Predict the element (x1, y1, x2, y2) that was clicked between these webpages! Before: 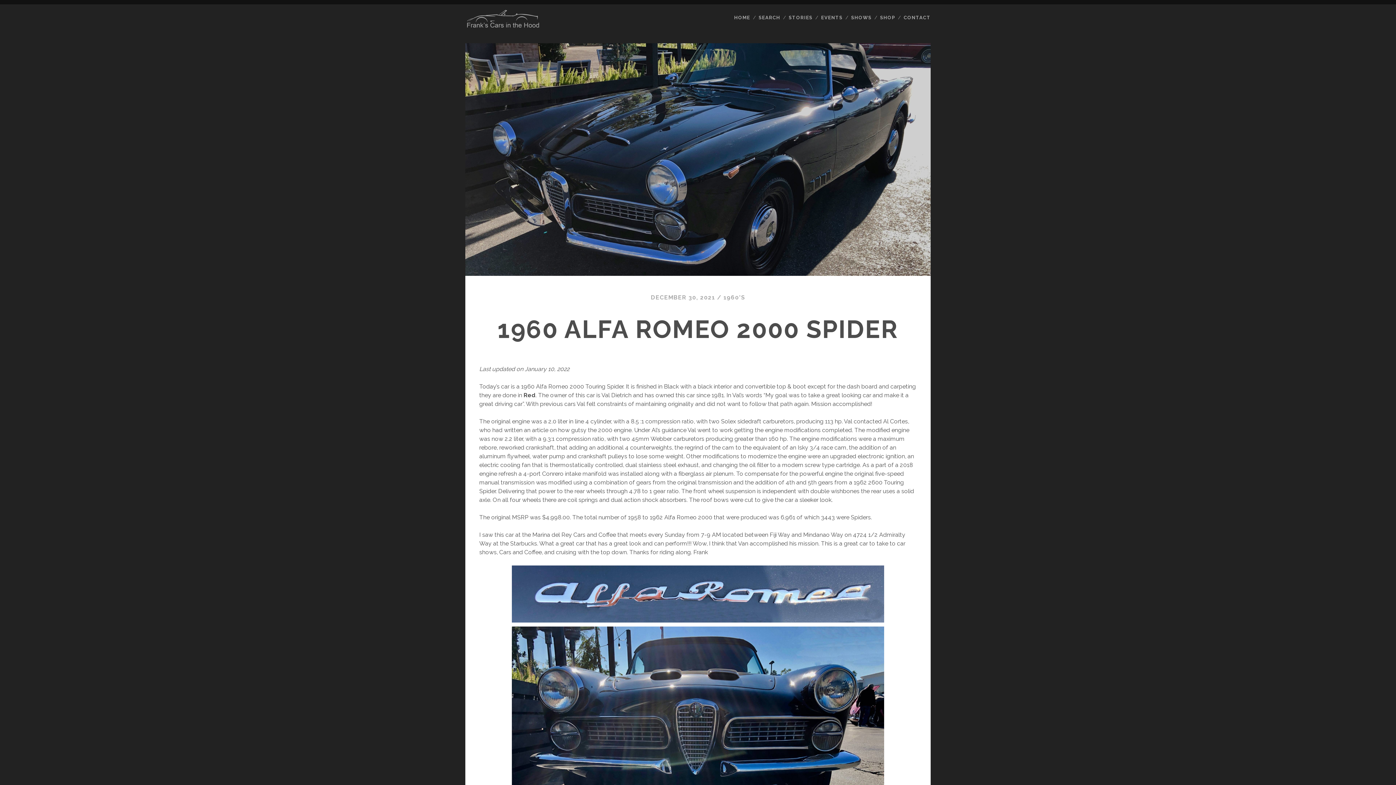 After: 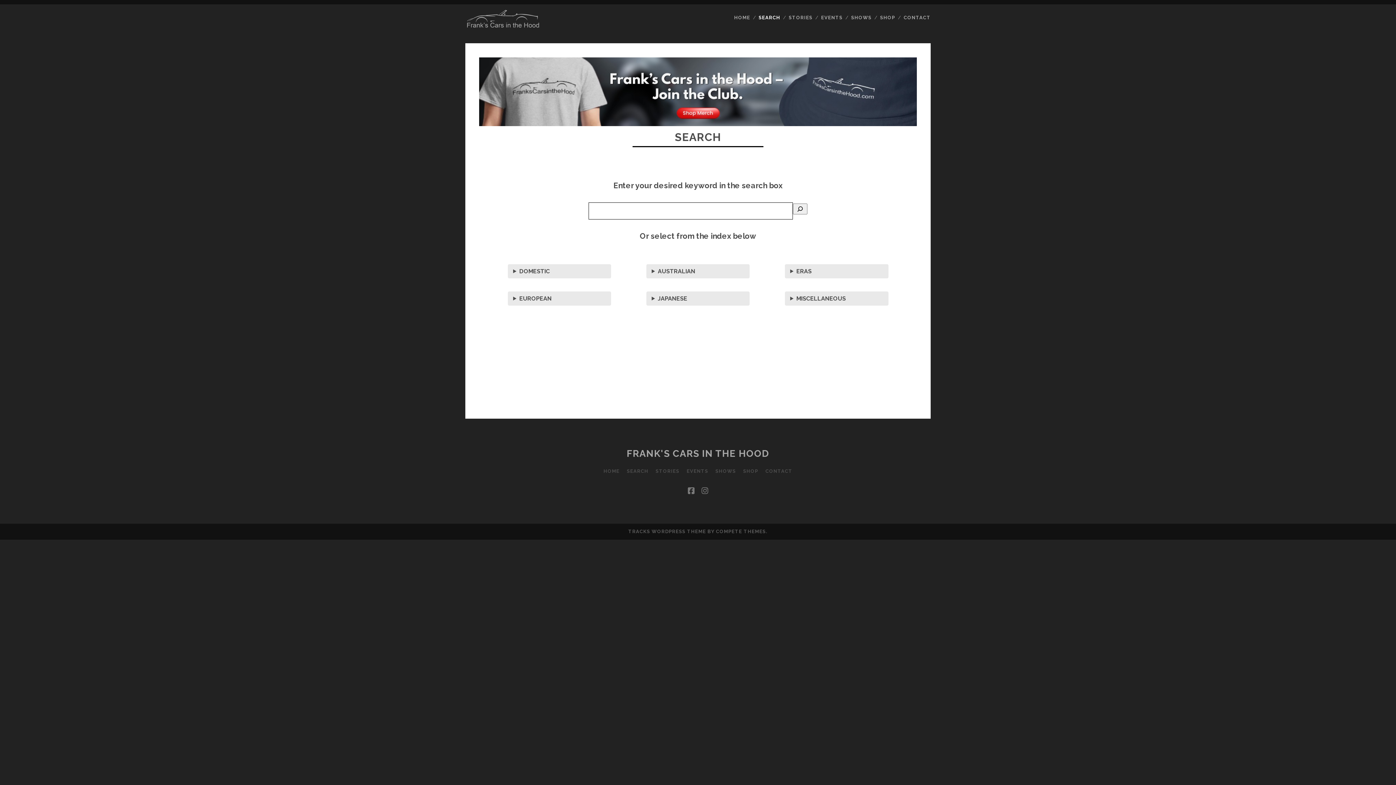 Action: label: SEARCH bbox: (758, 13, 780, 22)